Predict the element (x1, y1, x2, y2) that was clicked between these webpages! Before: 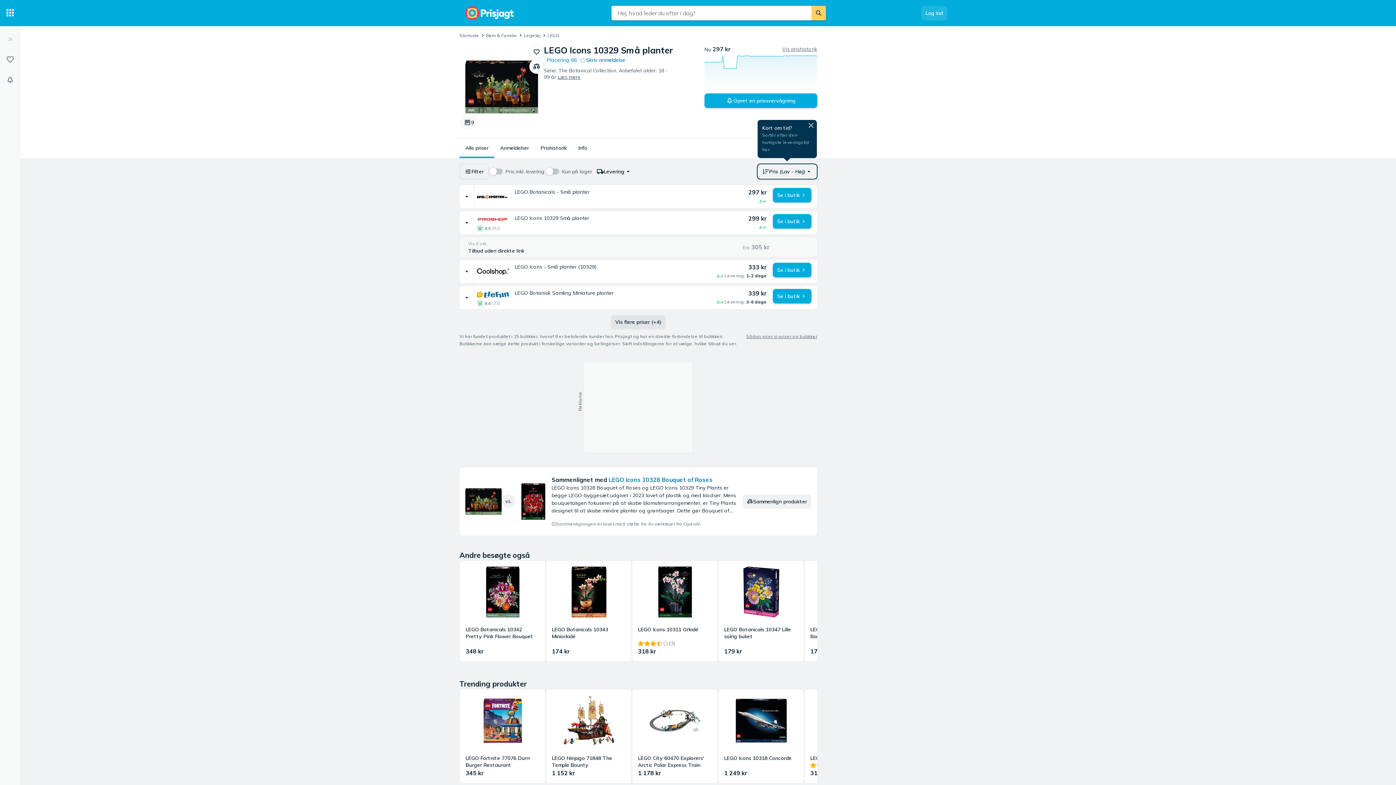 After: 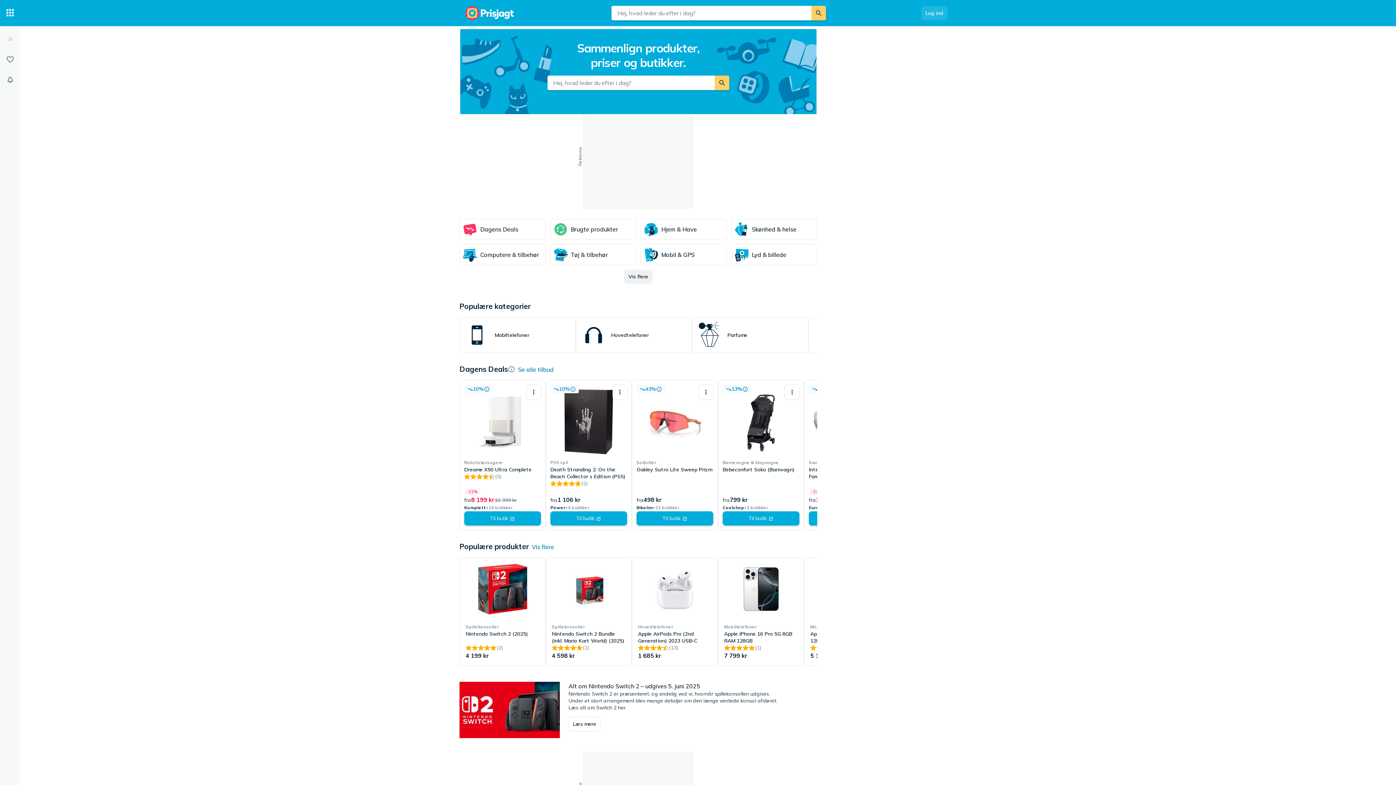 Action: bbox: (461, 0, 518, 26)